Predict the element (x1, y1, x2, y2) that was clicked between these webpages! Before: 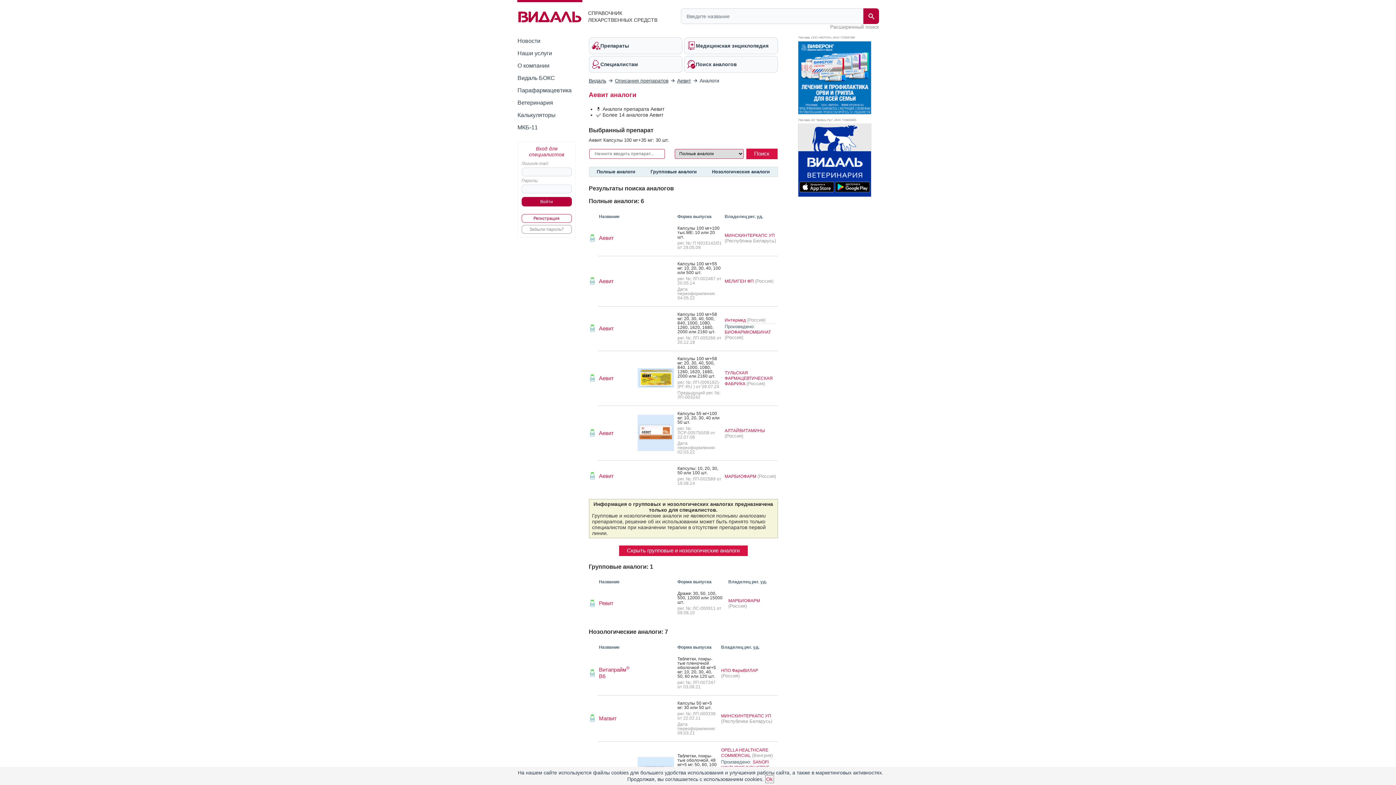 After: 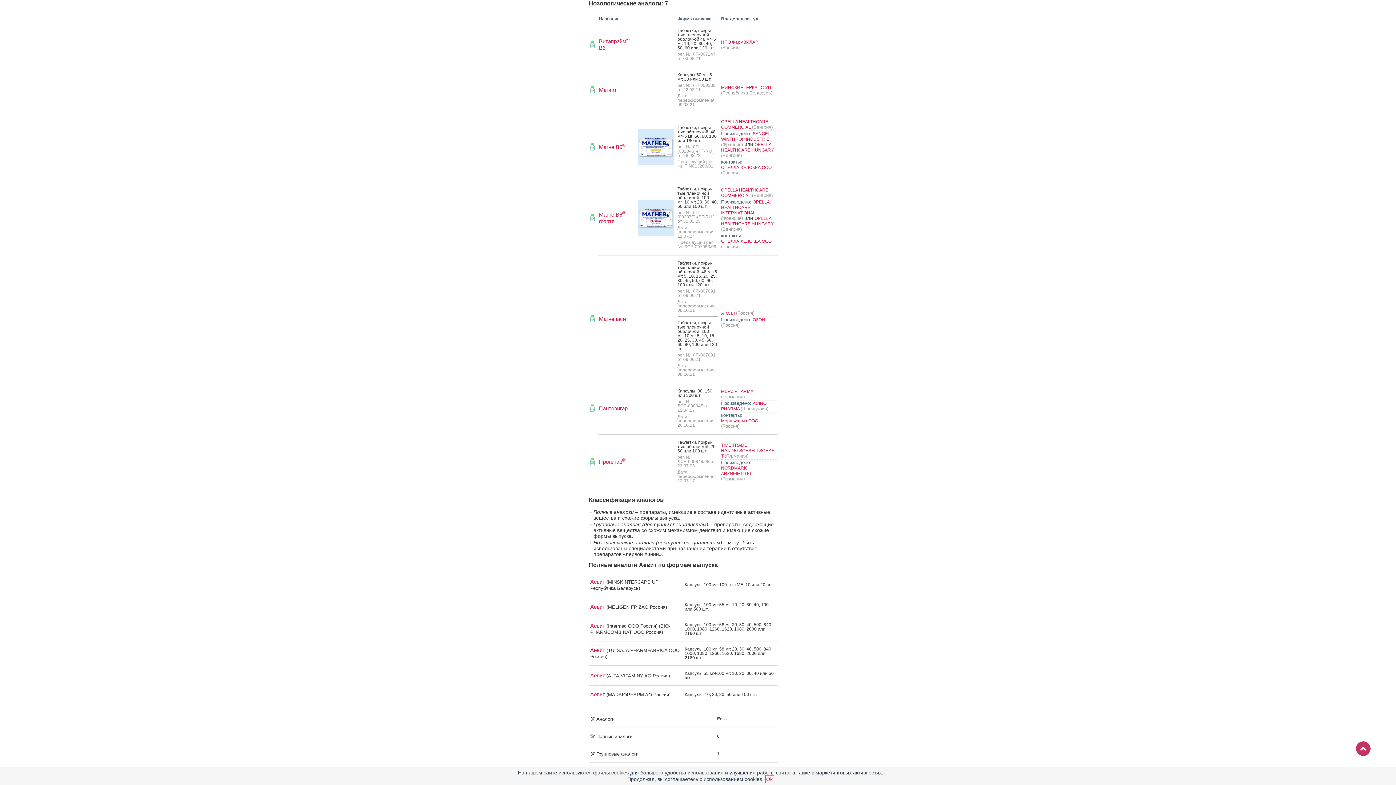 Action: label: Нозологические аналоги bbox: (711, 167, 771, 176)